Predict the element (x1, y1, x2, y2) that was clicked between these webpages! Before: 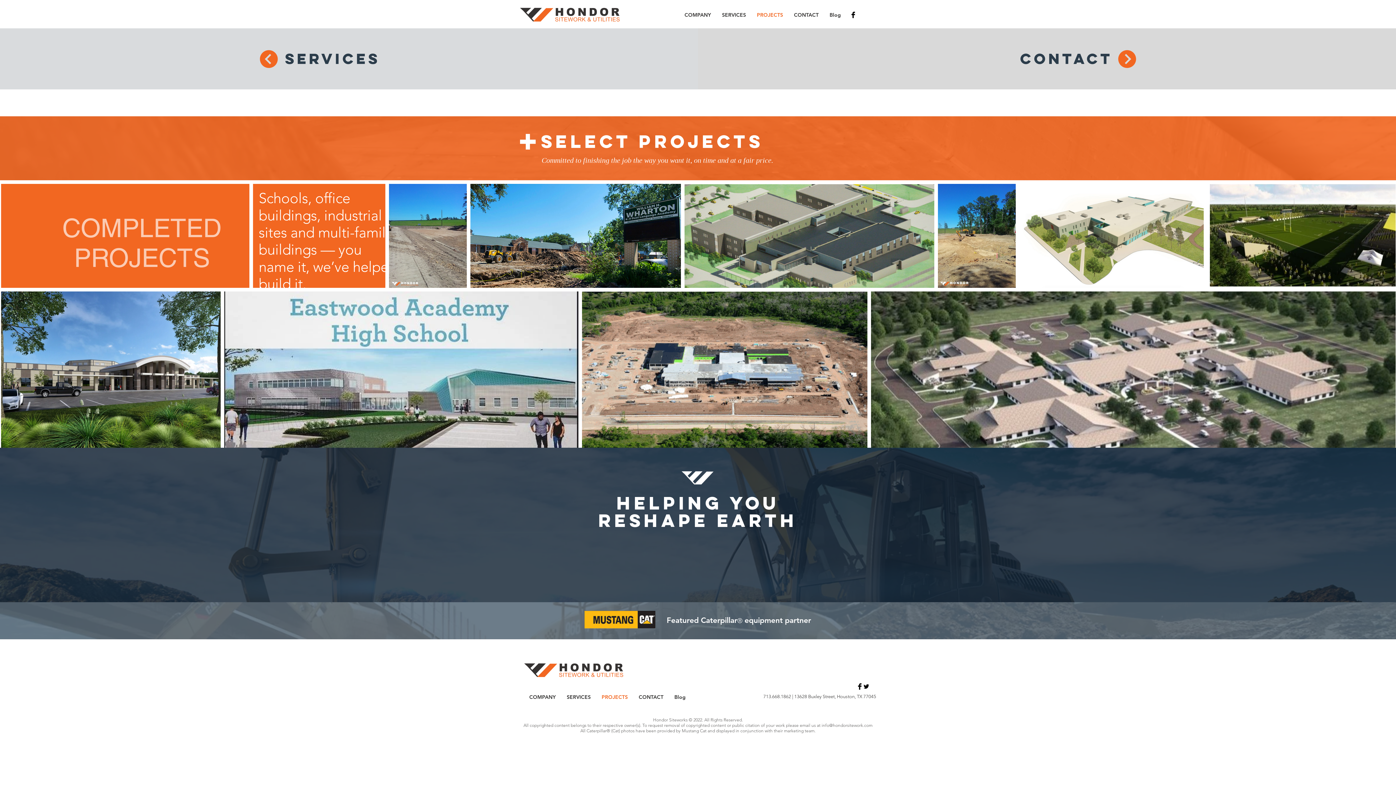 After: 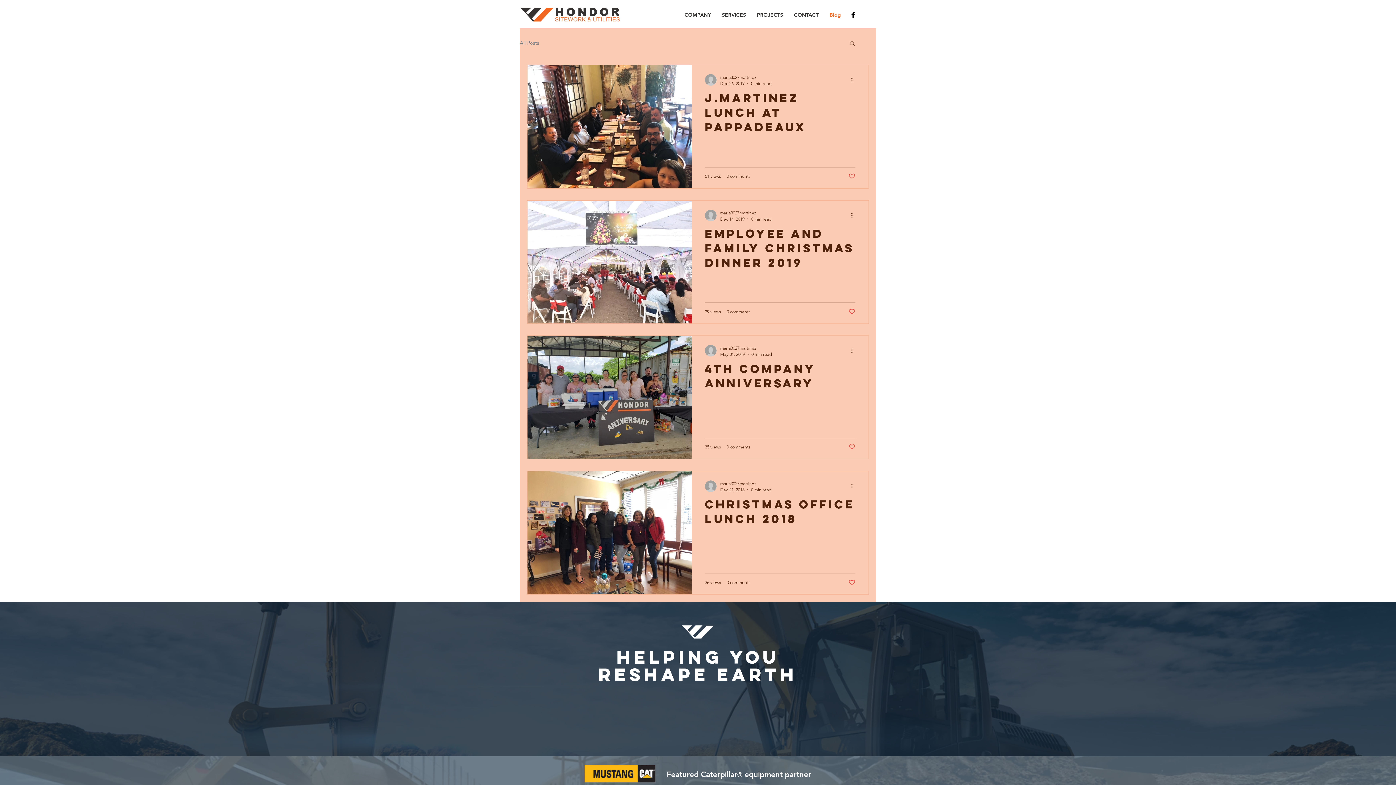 Action: label: Blog bbox: (669, 693, 691, 701)